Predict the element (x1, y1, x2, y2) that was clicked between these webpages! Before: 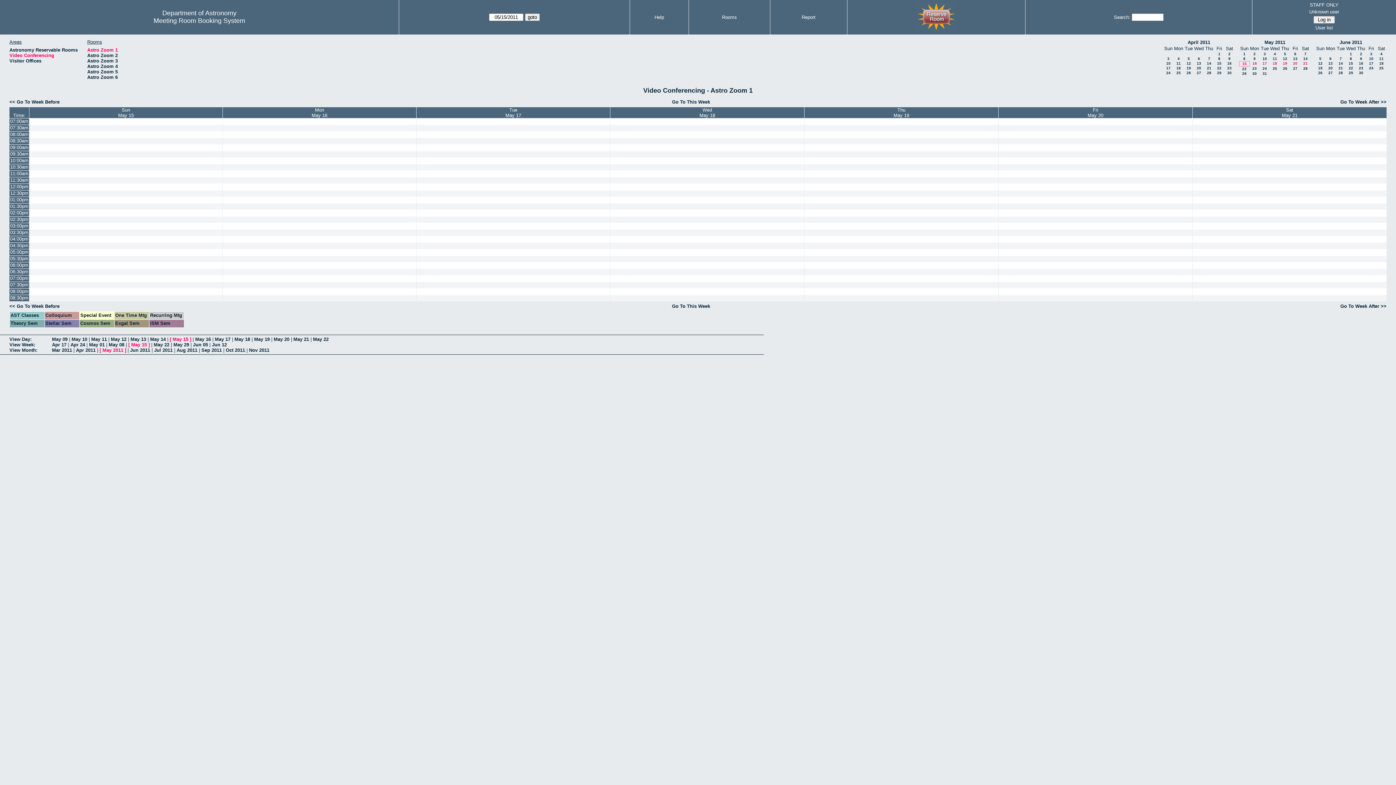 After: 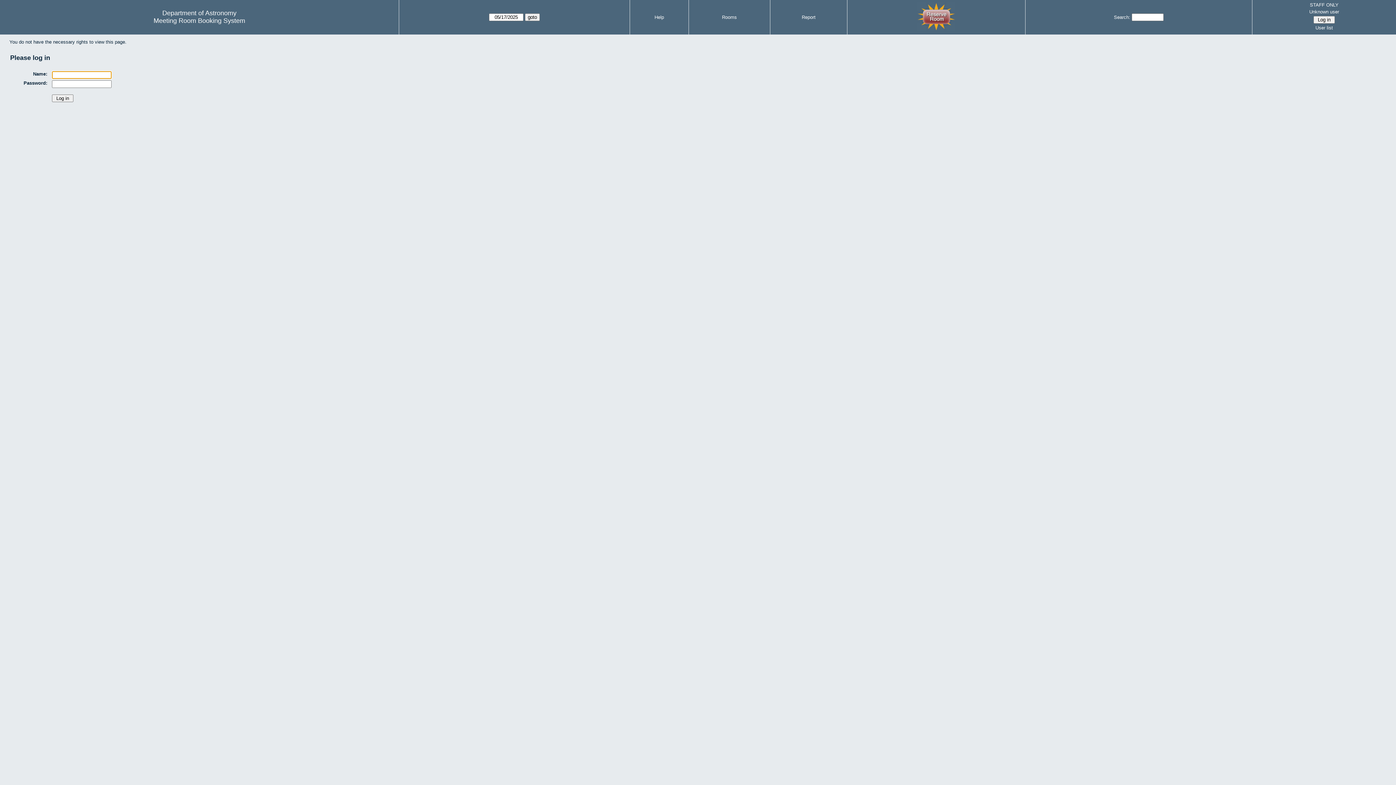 Action: bbox: (222, 177, 416, 183)